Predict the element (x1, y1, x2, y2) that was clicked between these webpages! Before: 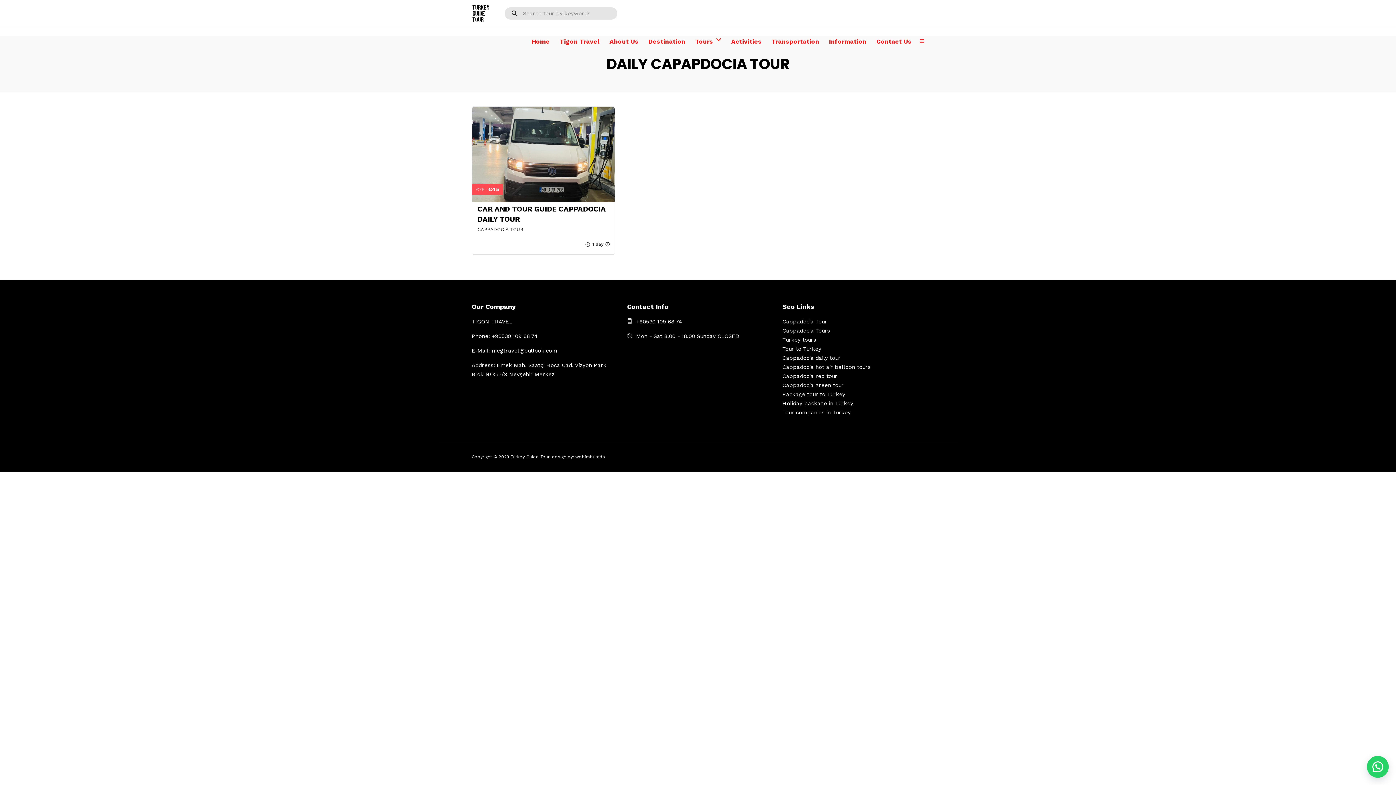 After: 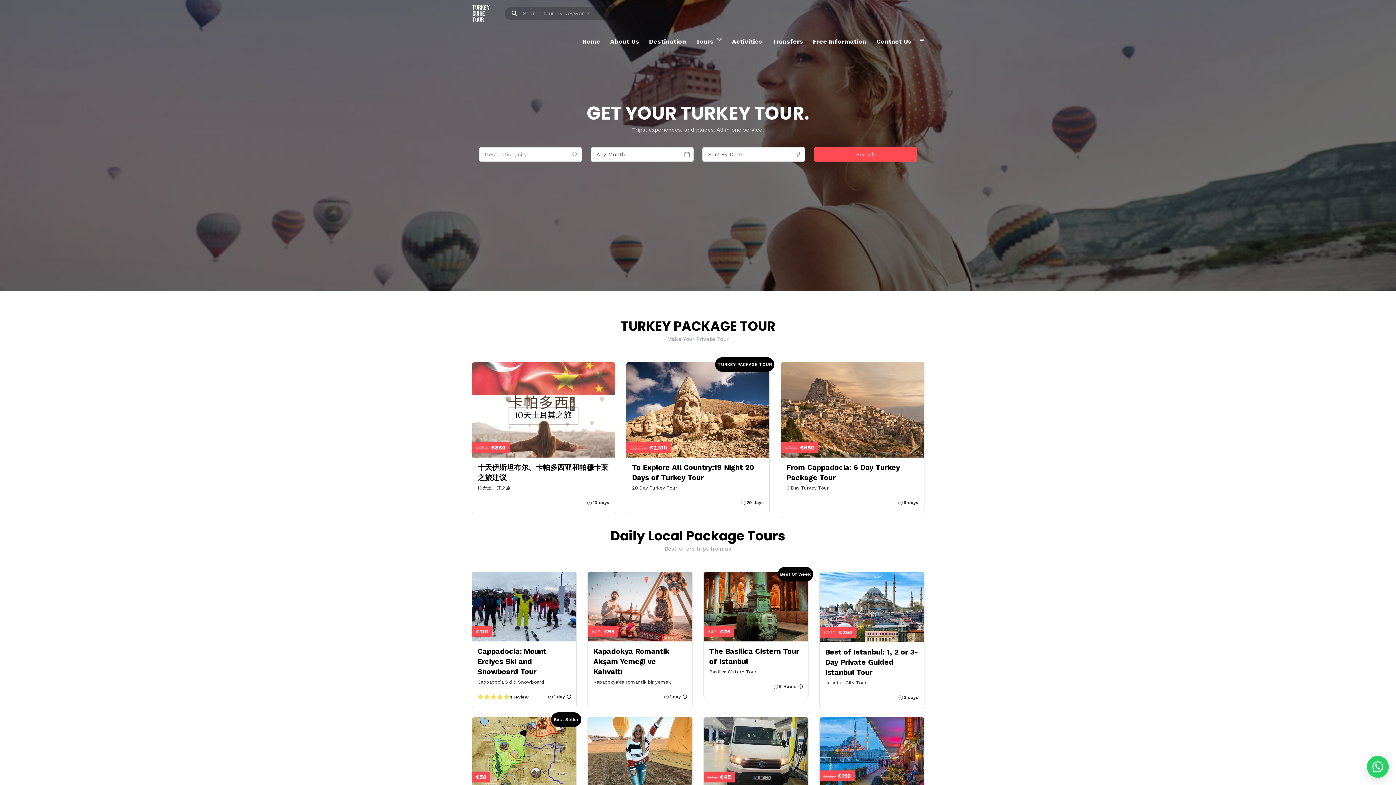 Action: label: Cappadocia Tours bbox: (782, 327, 830, 334)